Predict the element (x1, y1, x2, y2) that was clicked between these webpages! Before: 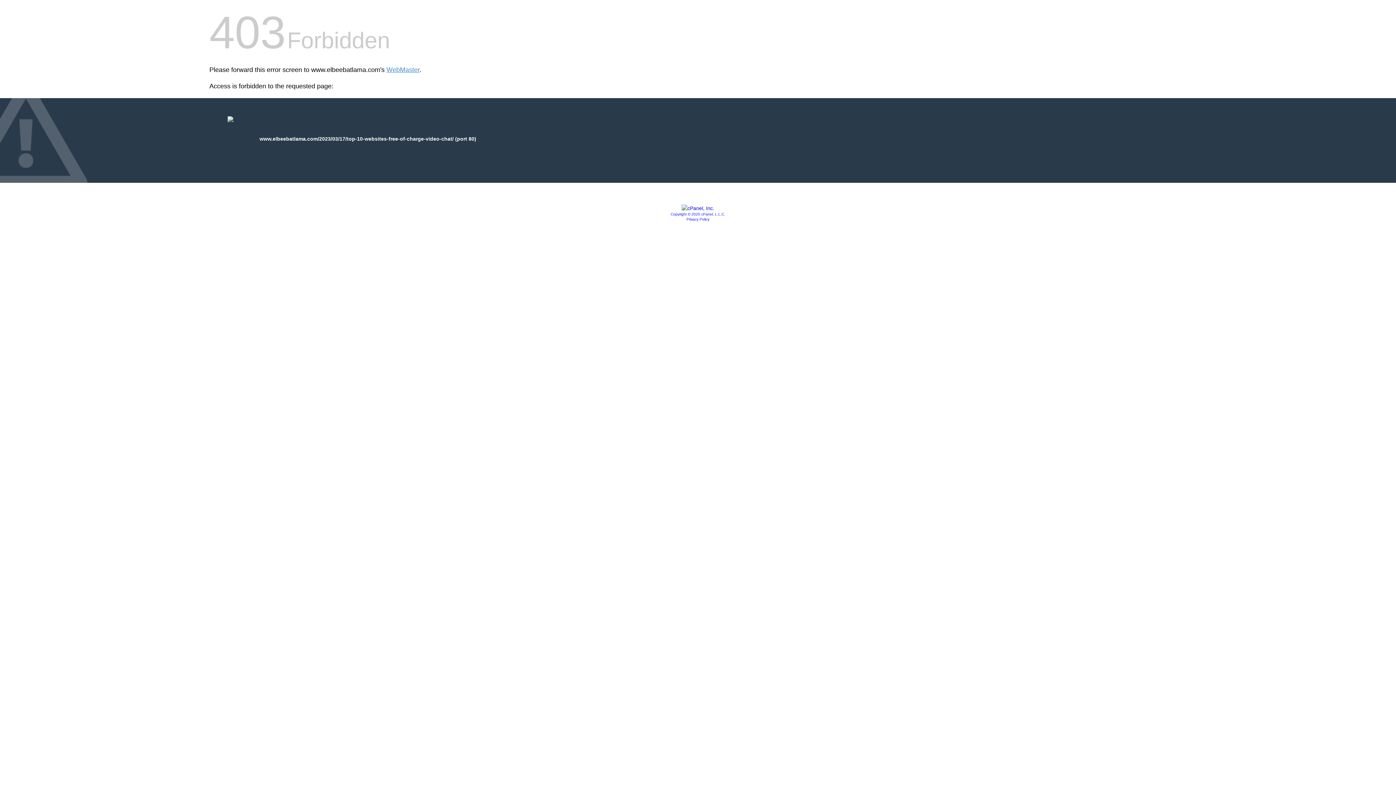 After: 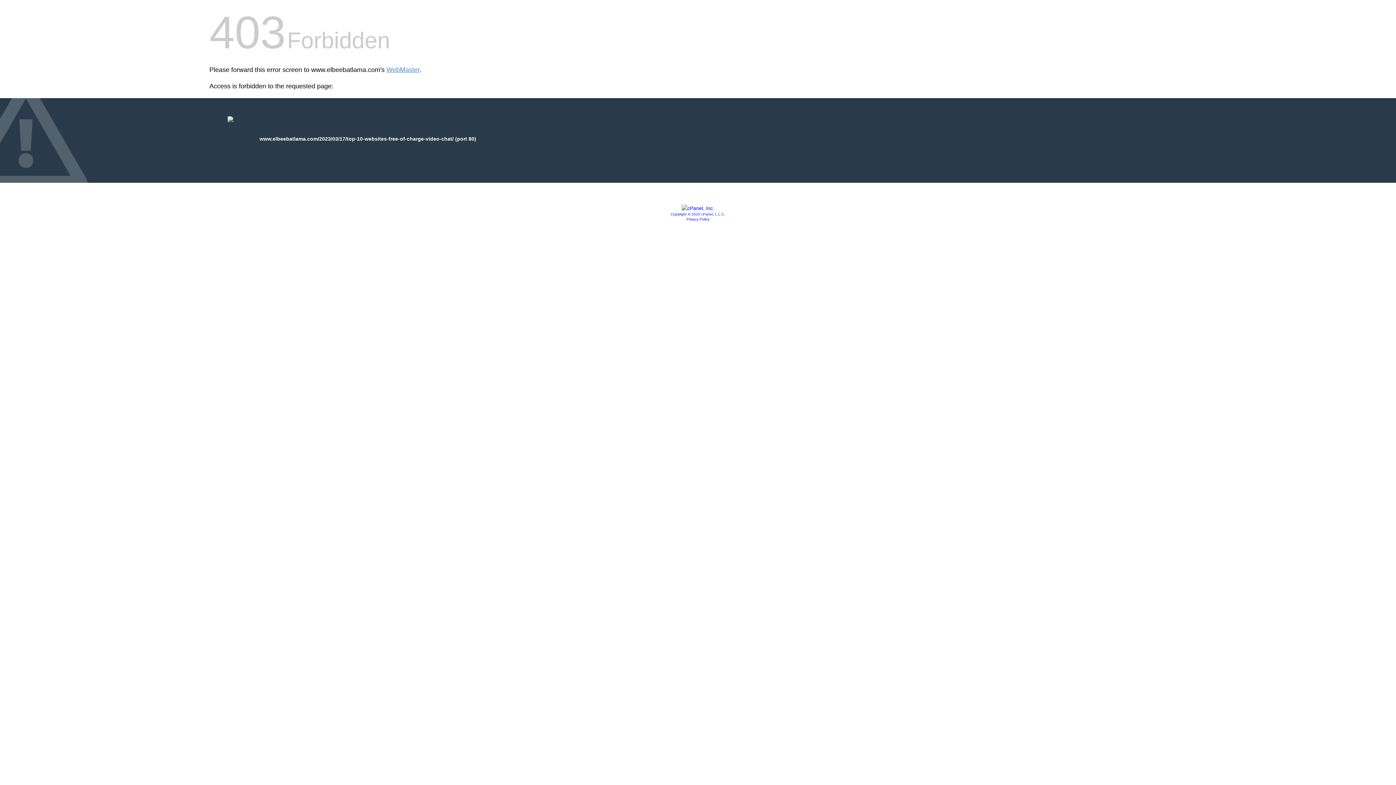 Action: label: Copyright © 2020 cPanel, L.L.C. bbox: (670, 212, 725, 216)